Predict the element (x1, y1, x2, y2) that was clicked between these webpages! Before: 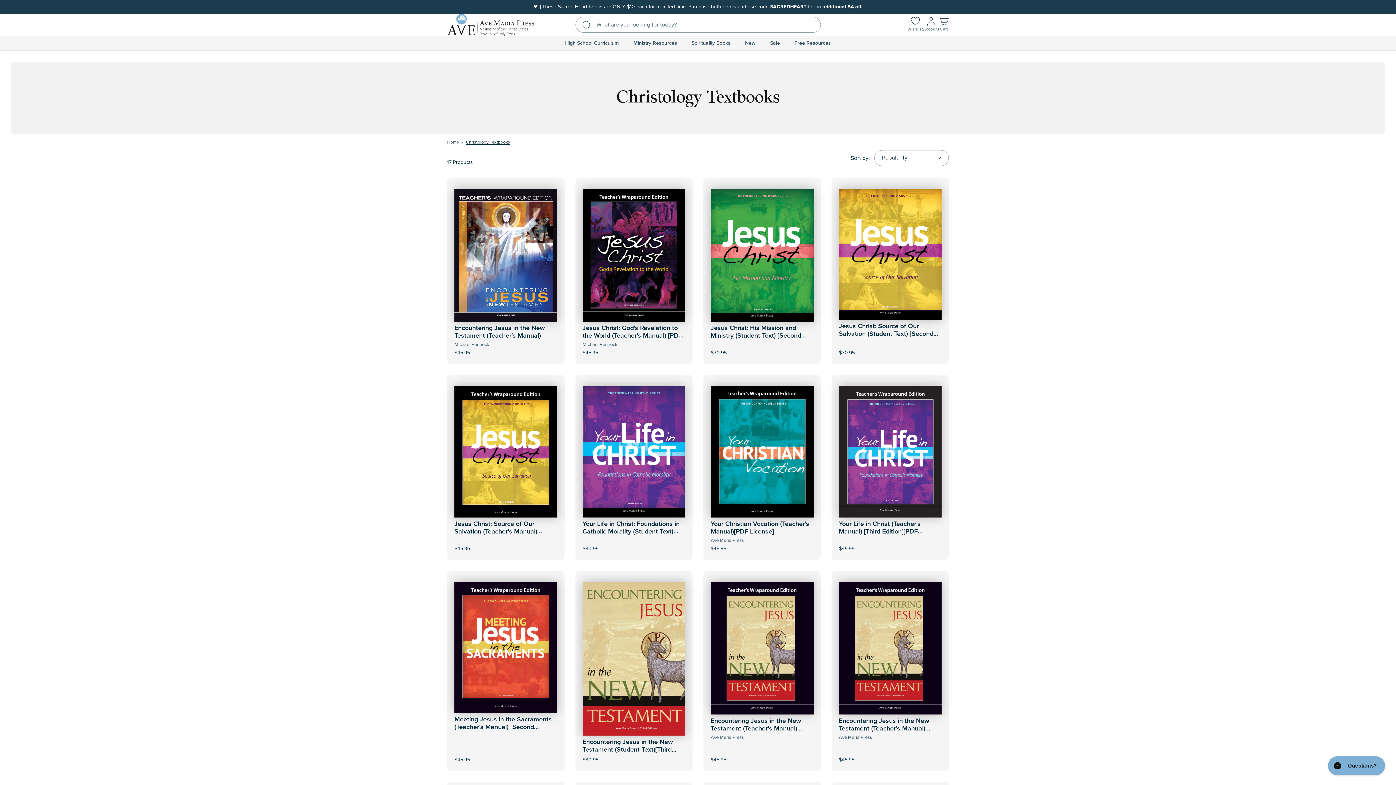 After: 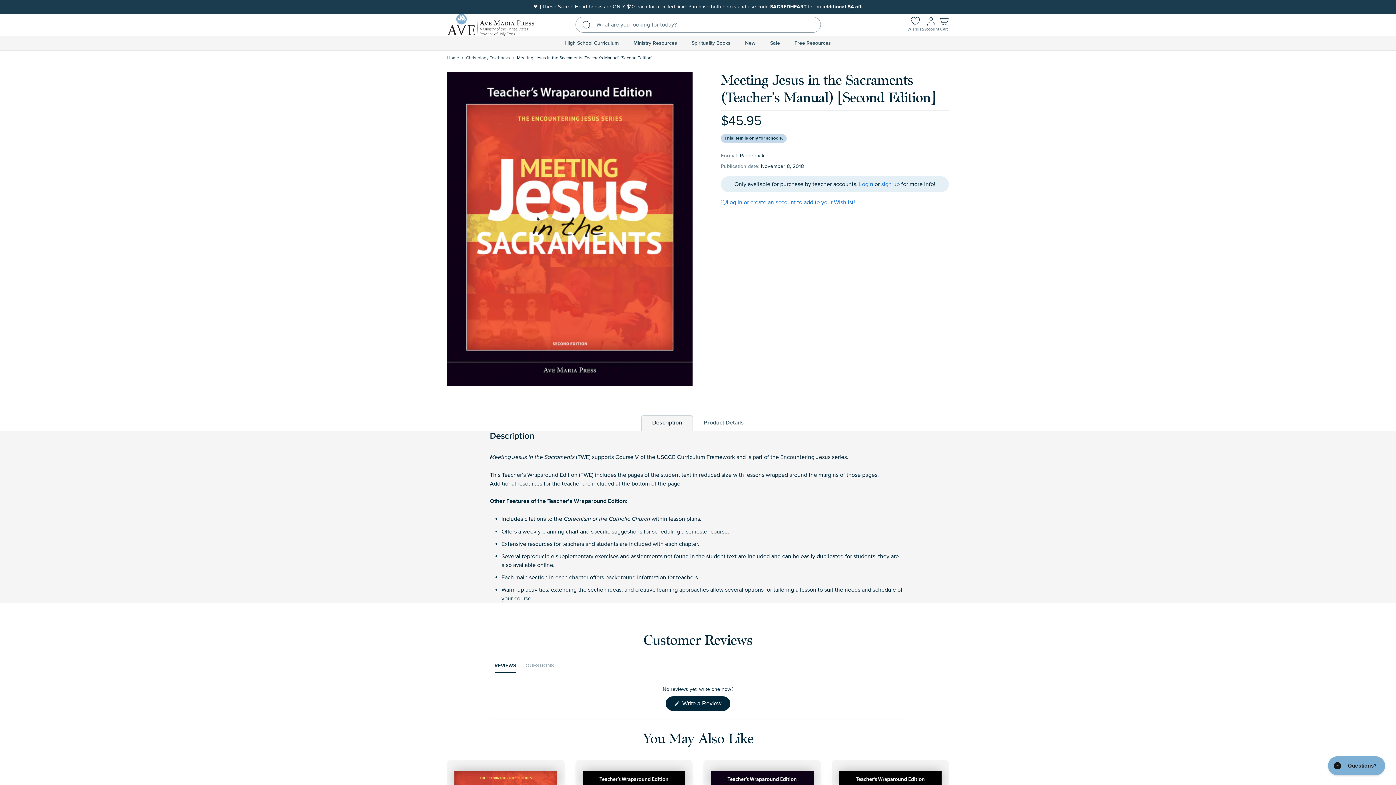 Action: bbox: (454, 582, 557, 713)